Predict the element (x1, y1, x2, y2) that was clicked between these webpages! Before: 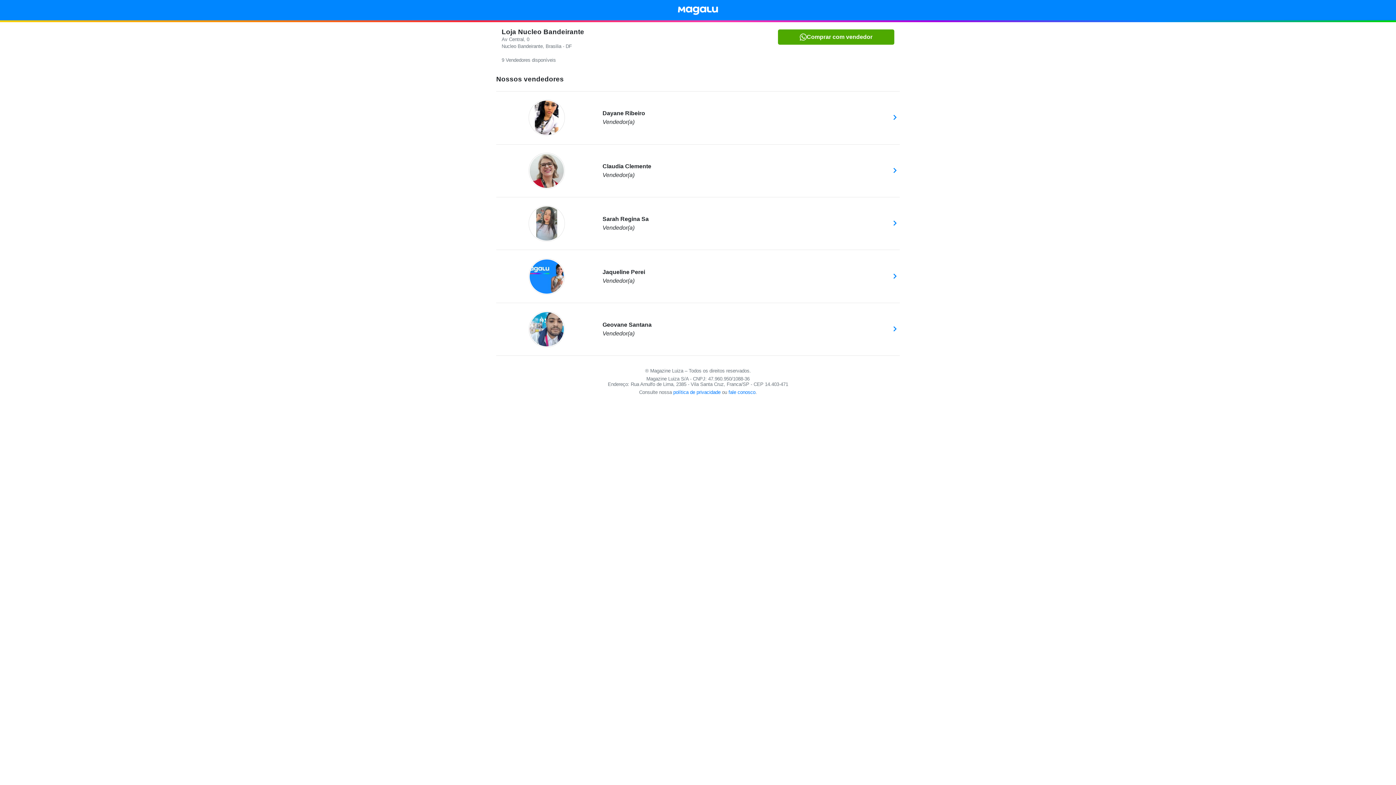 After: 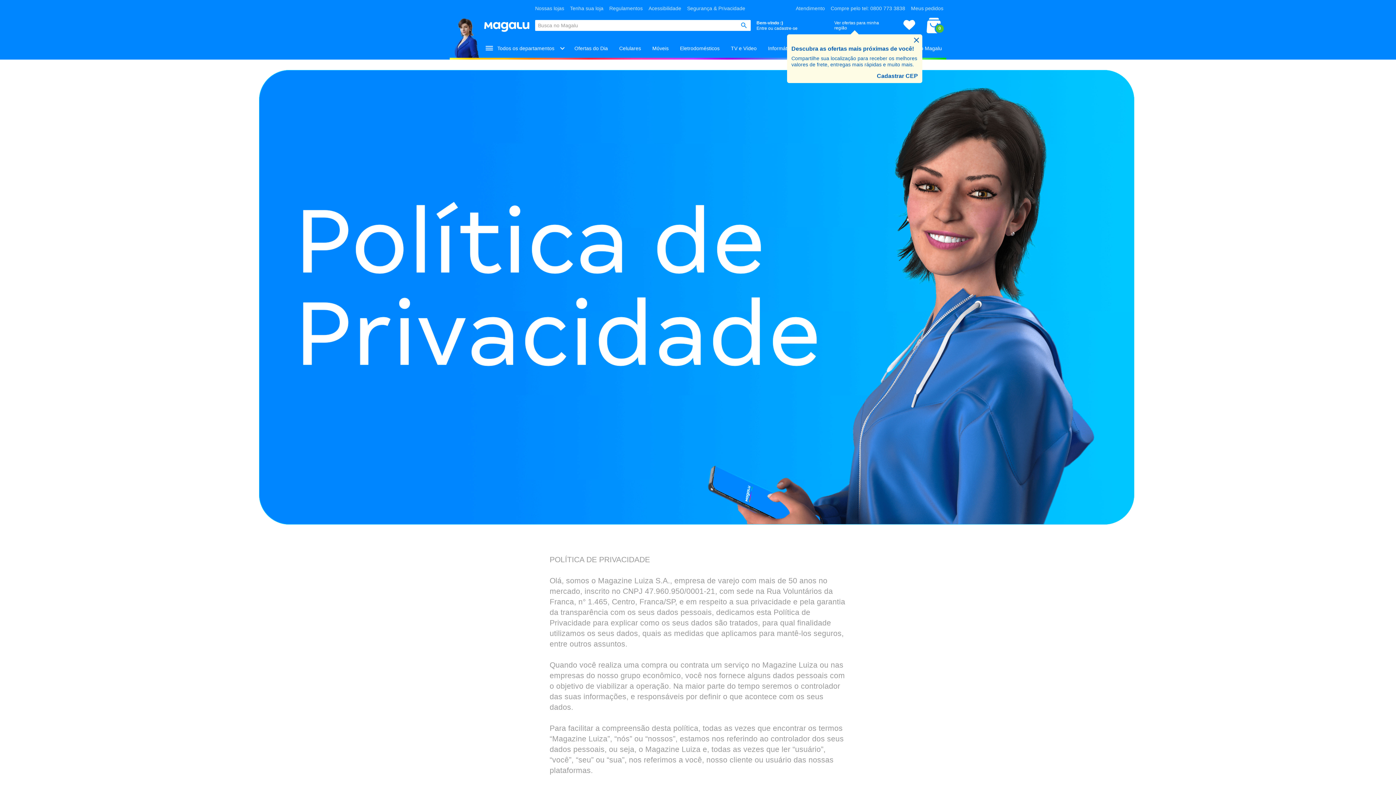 Action: label: política de privacidade bbox: (673, 389, 720, 395)